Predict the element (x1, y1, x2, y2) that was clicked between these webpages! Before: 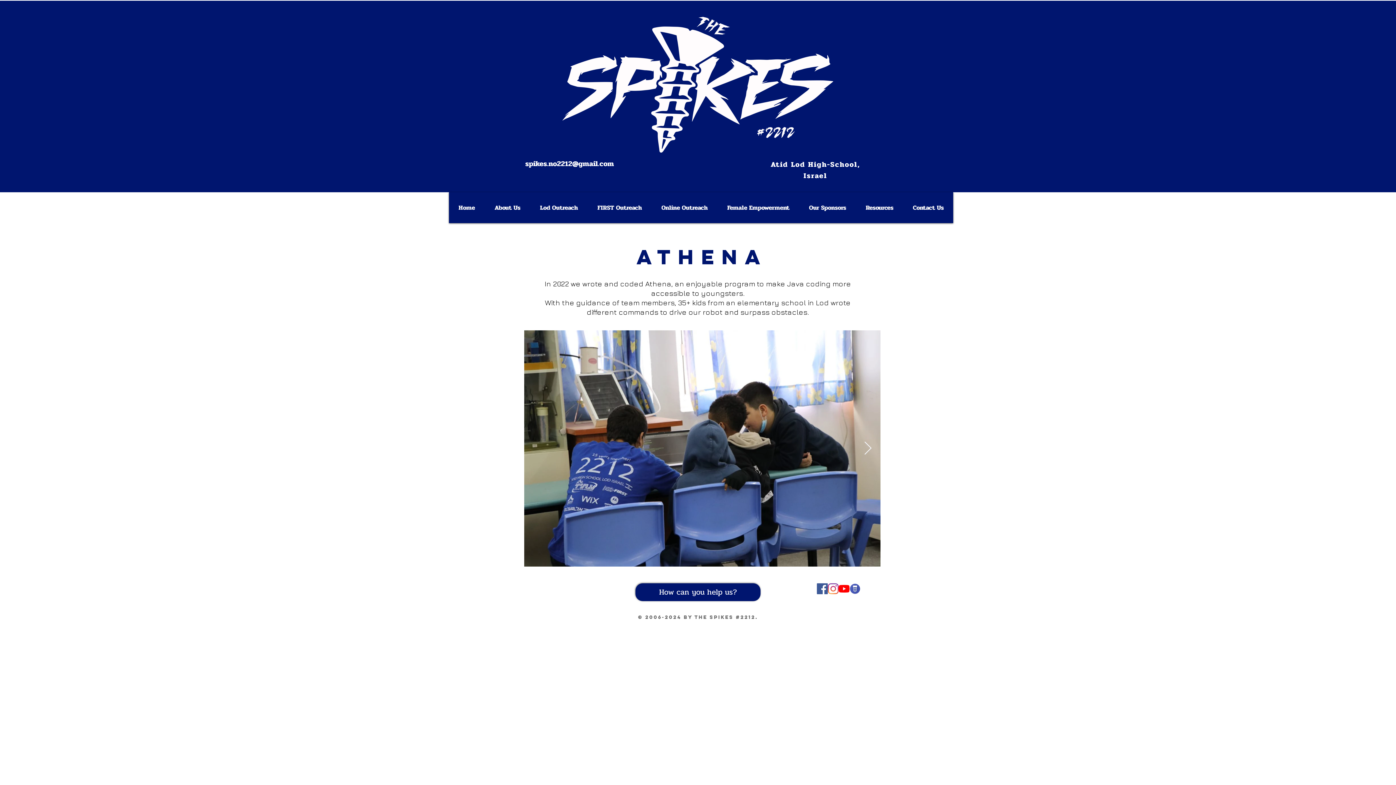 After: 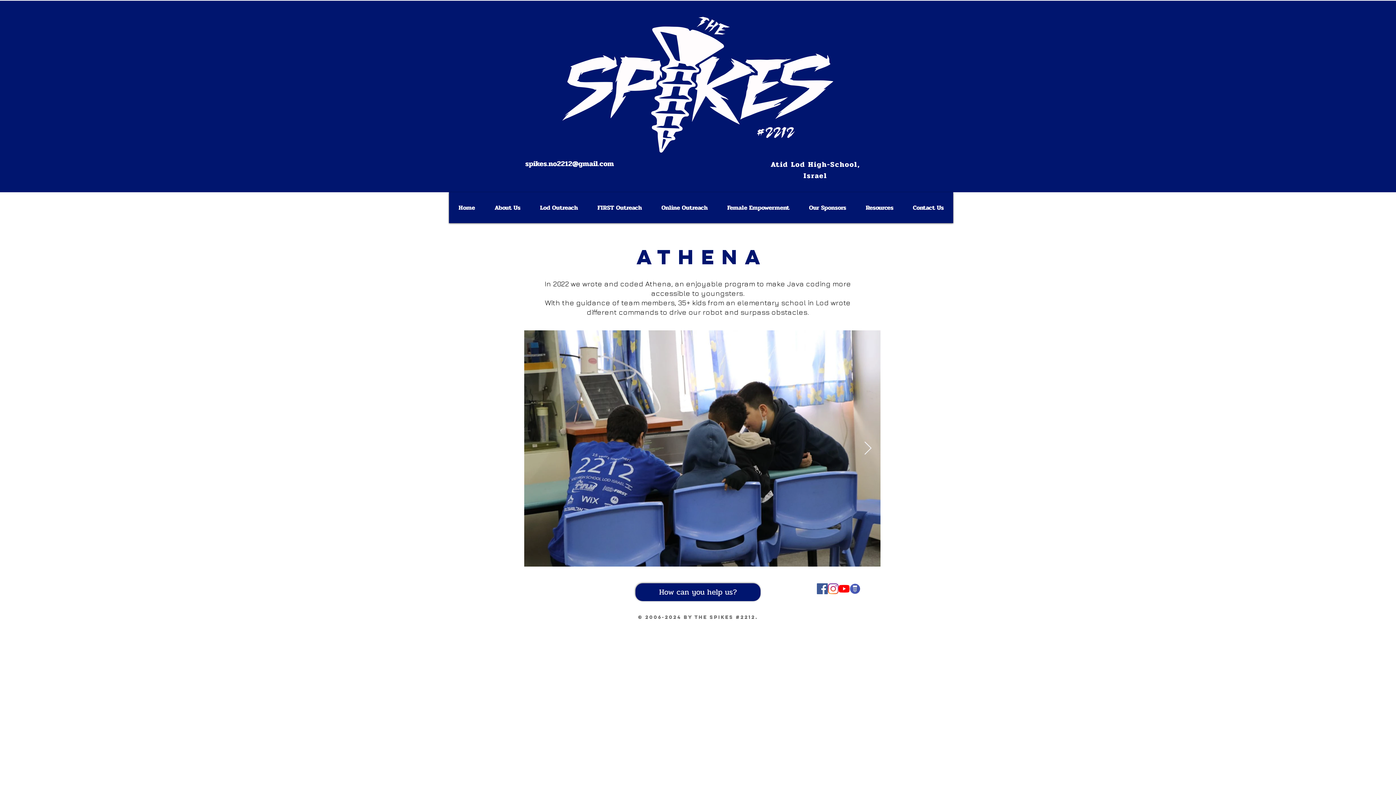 Action: bbox: (817, 583, 828, 594) label: Our Facebook page